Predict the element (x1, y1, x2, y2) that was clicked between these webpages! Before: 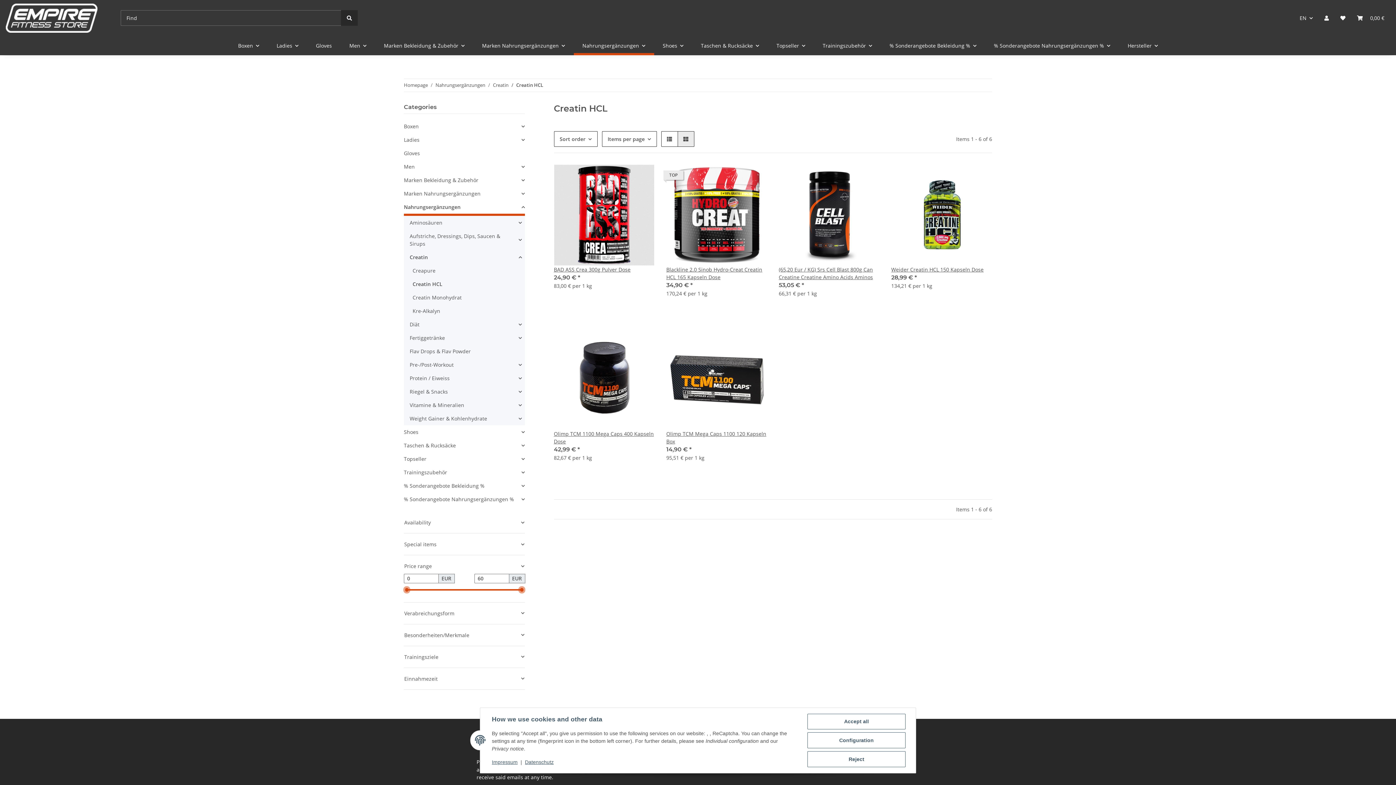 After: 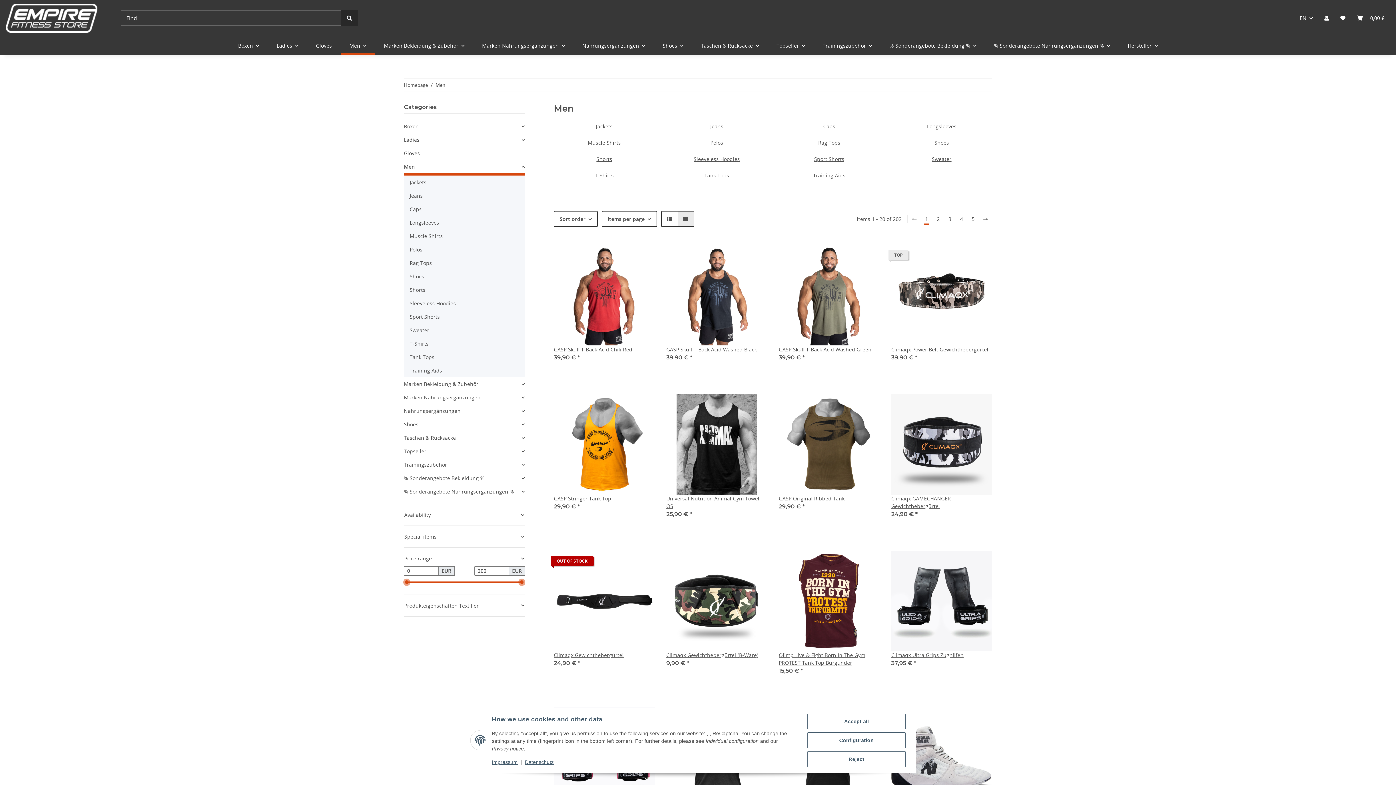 Action: bbox: (404, 162, 414, 170) label: Men